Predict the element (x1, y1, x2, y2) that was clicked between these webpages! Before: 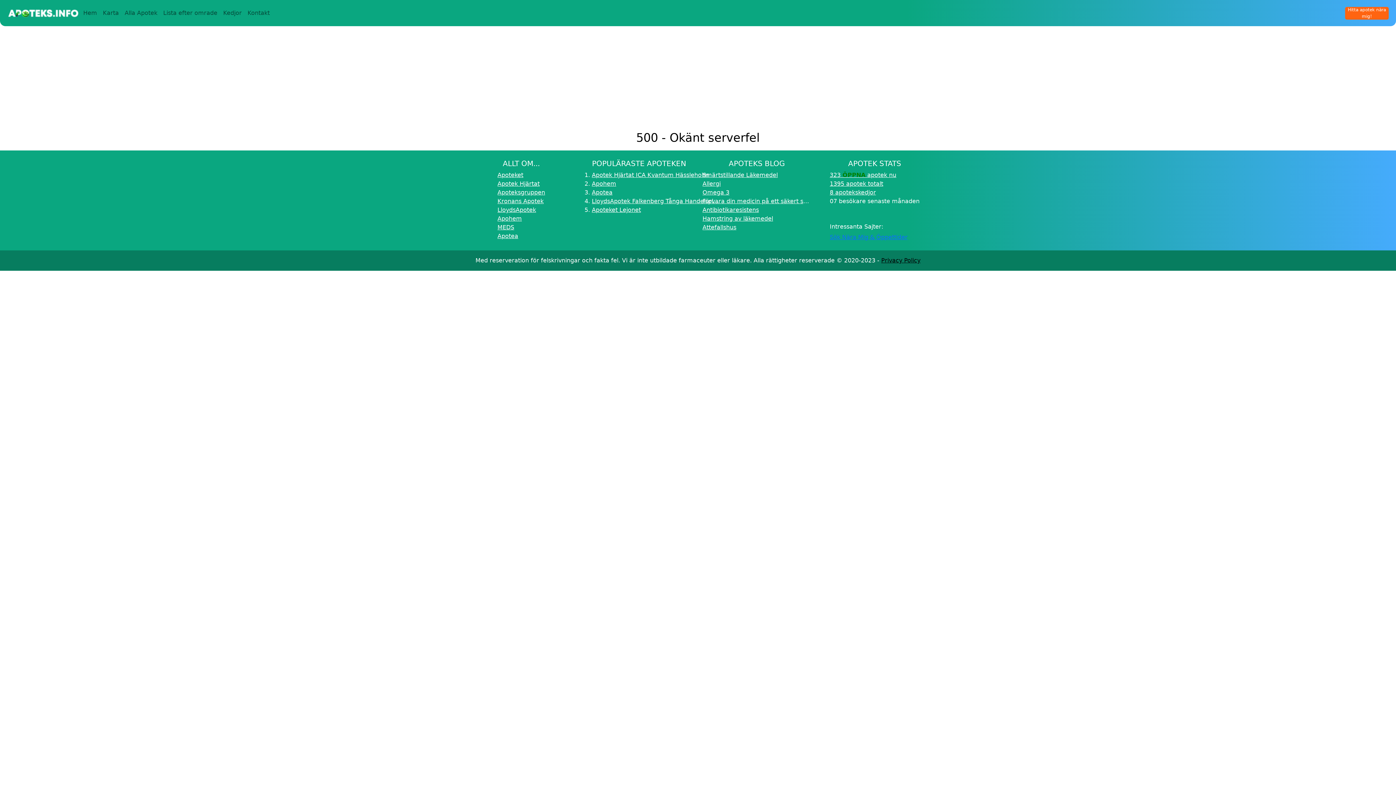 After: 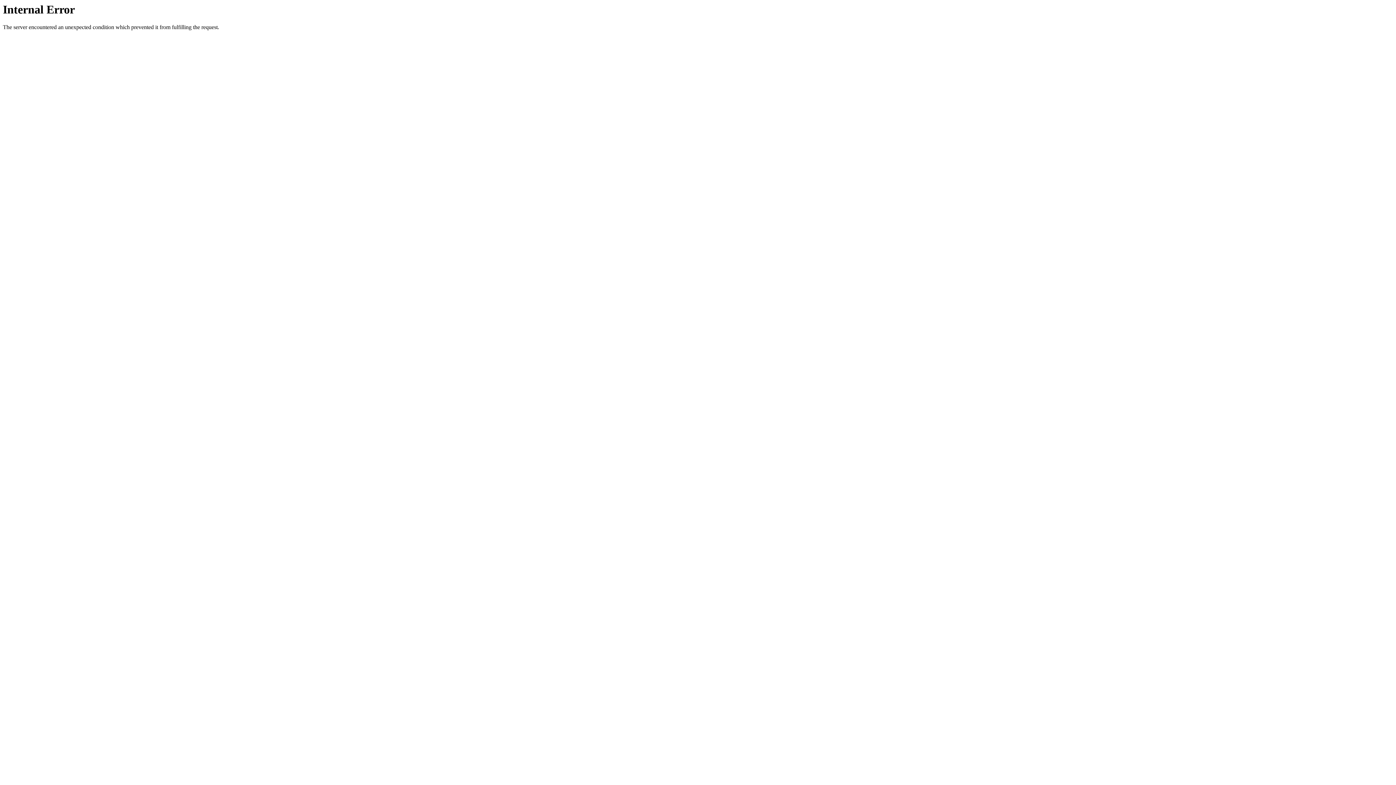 Action: label: Apotek Hjärtat ICA Kvantum Hässleholm bbox: (592, 171, 709, 178)